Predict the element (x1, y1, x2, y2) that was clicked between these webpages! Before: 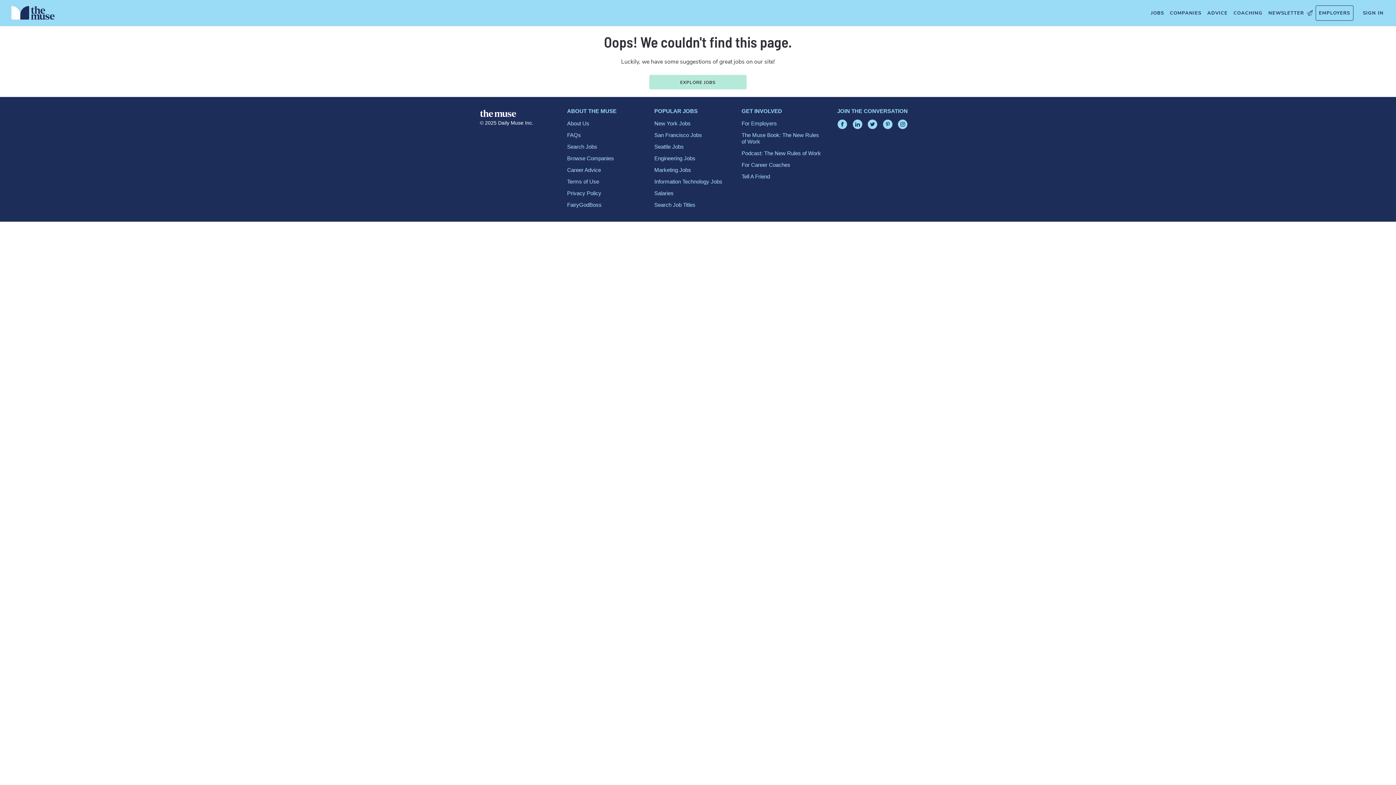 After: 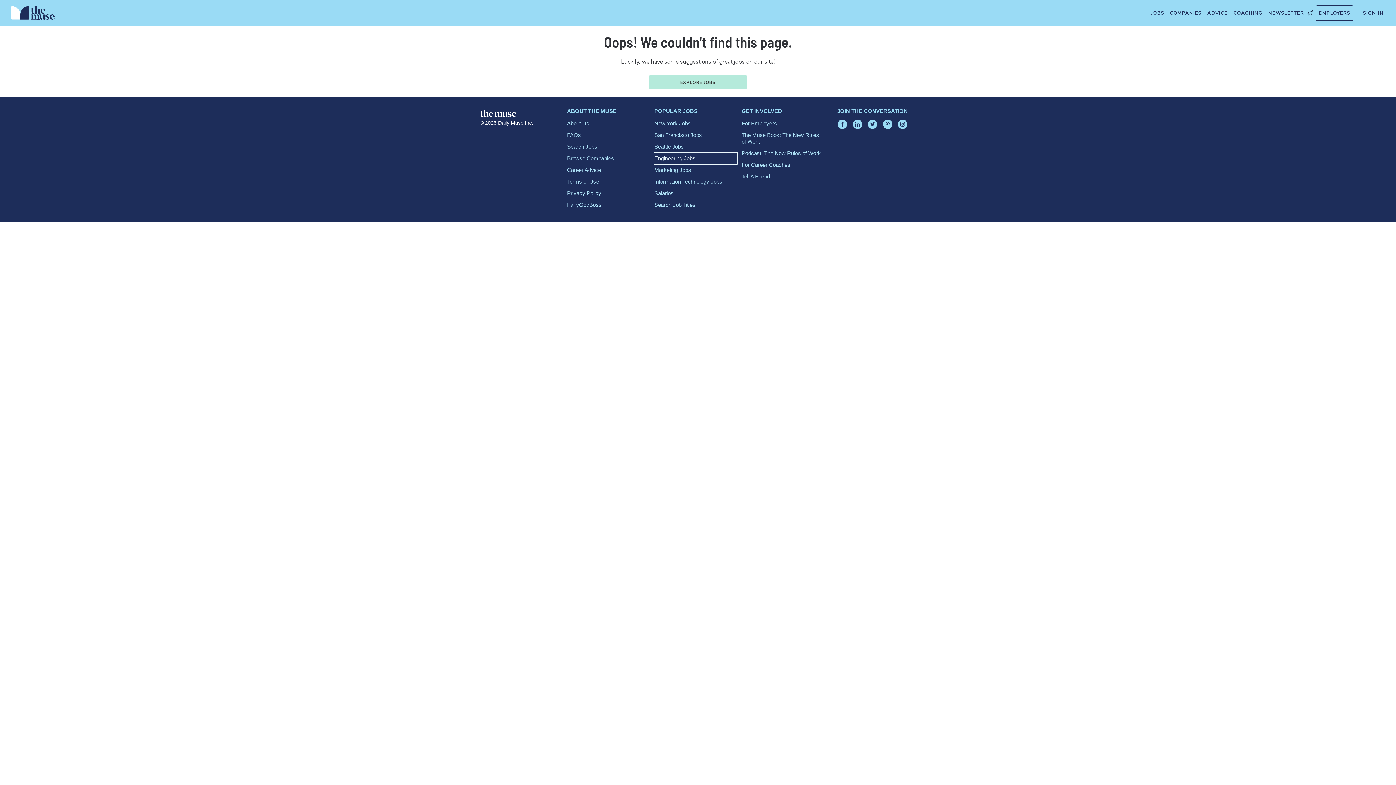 Action: bbox: (654, 152, 737, 164) label: Engineering Jobs